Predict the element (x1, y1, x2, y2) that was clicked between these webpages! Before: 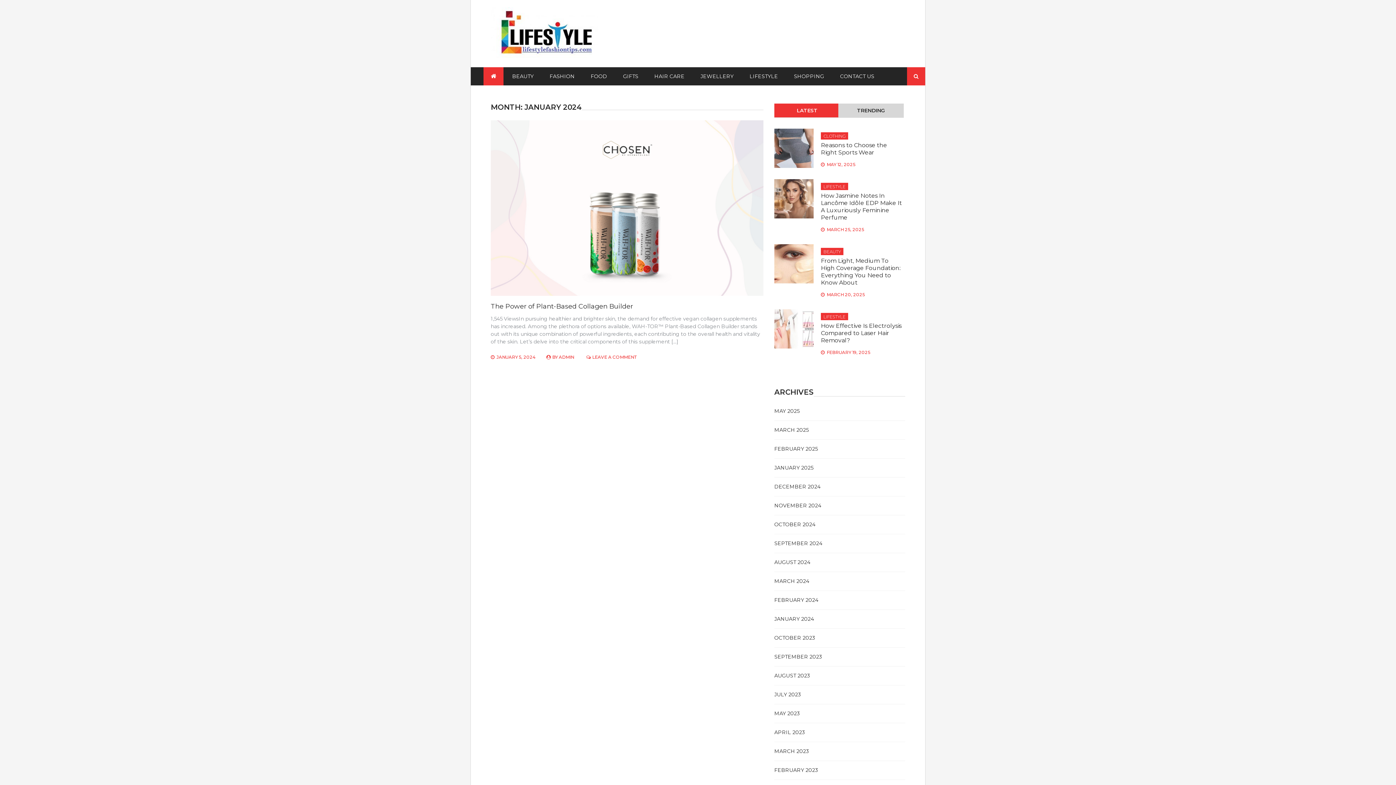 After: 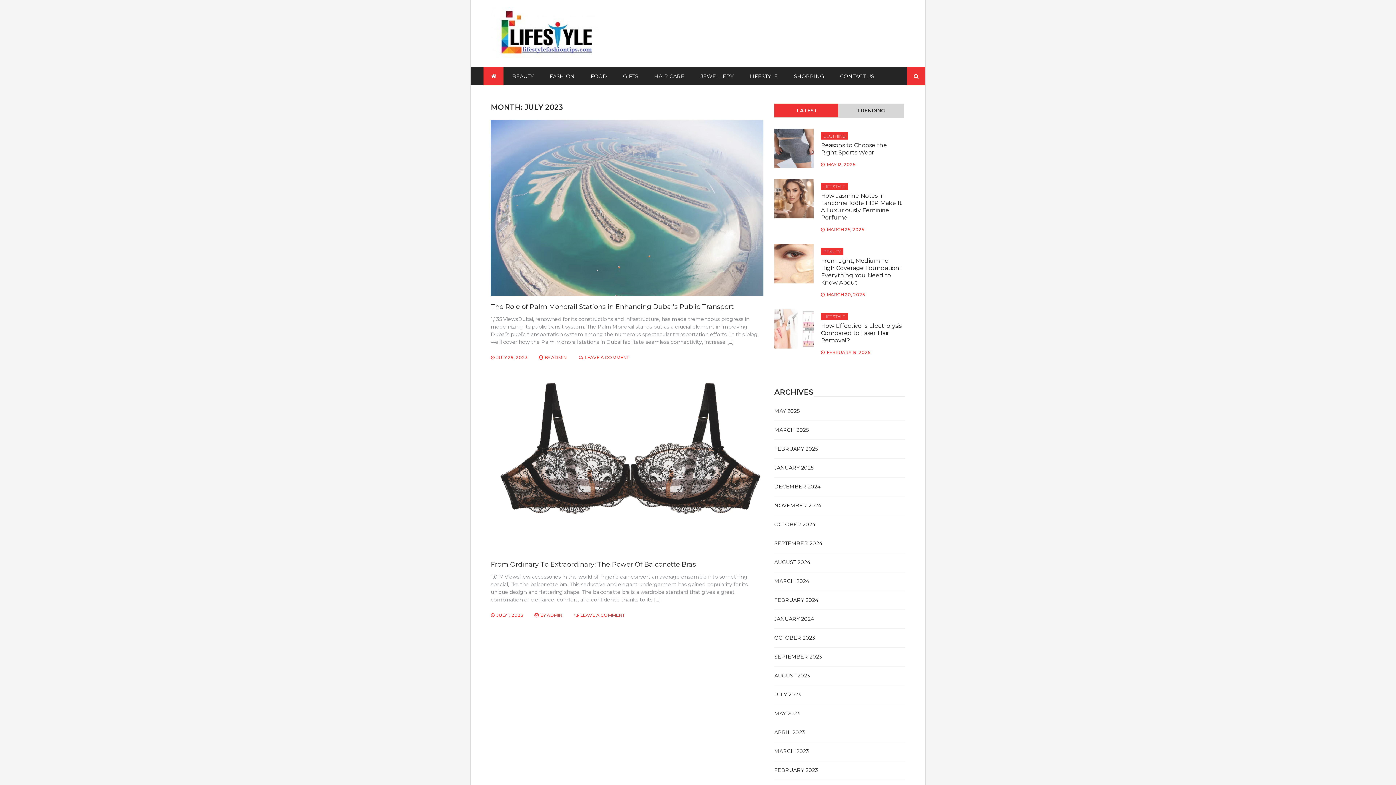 Action: label: JULY 2023 bbox: (774, 691, 801, 698)